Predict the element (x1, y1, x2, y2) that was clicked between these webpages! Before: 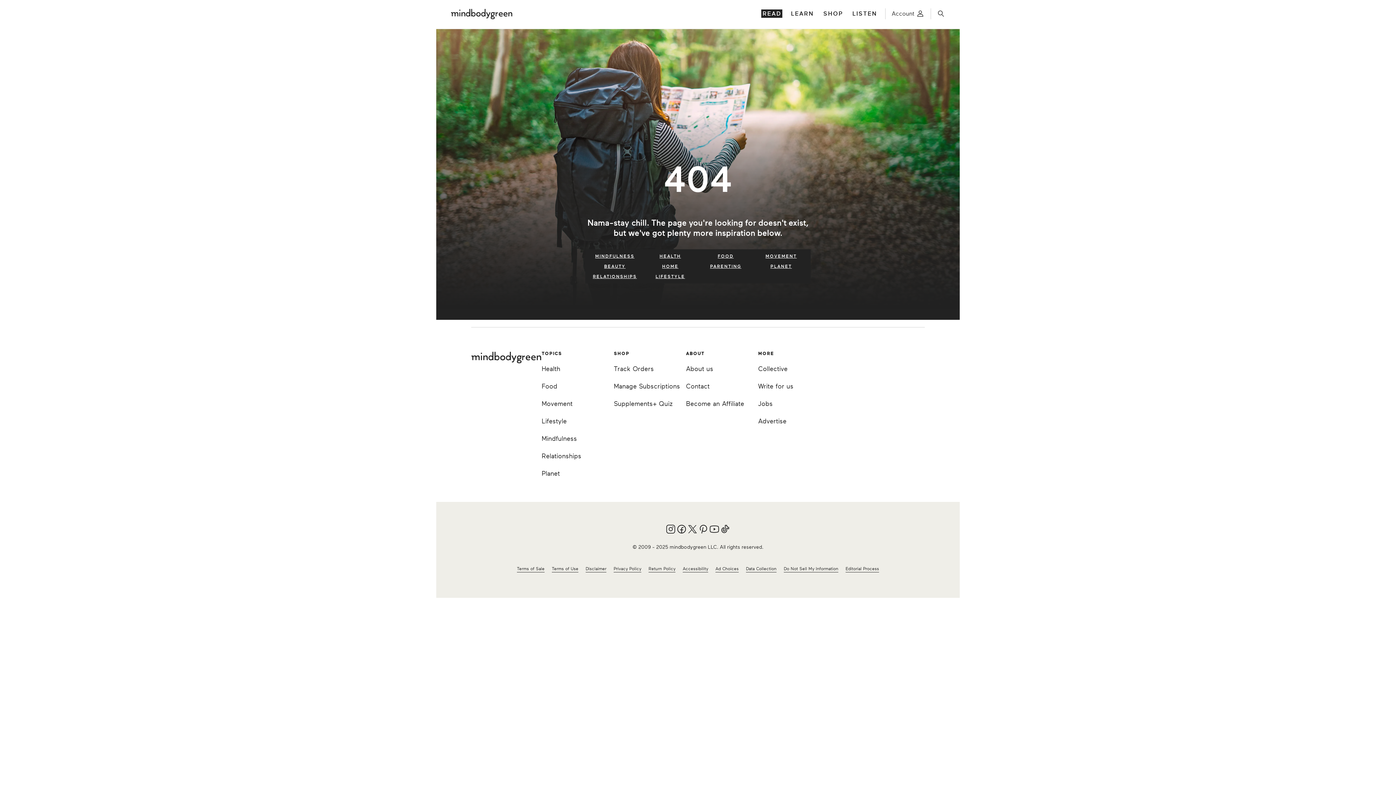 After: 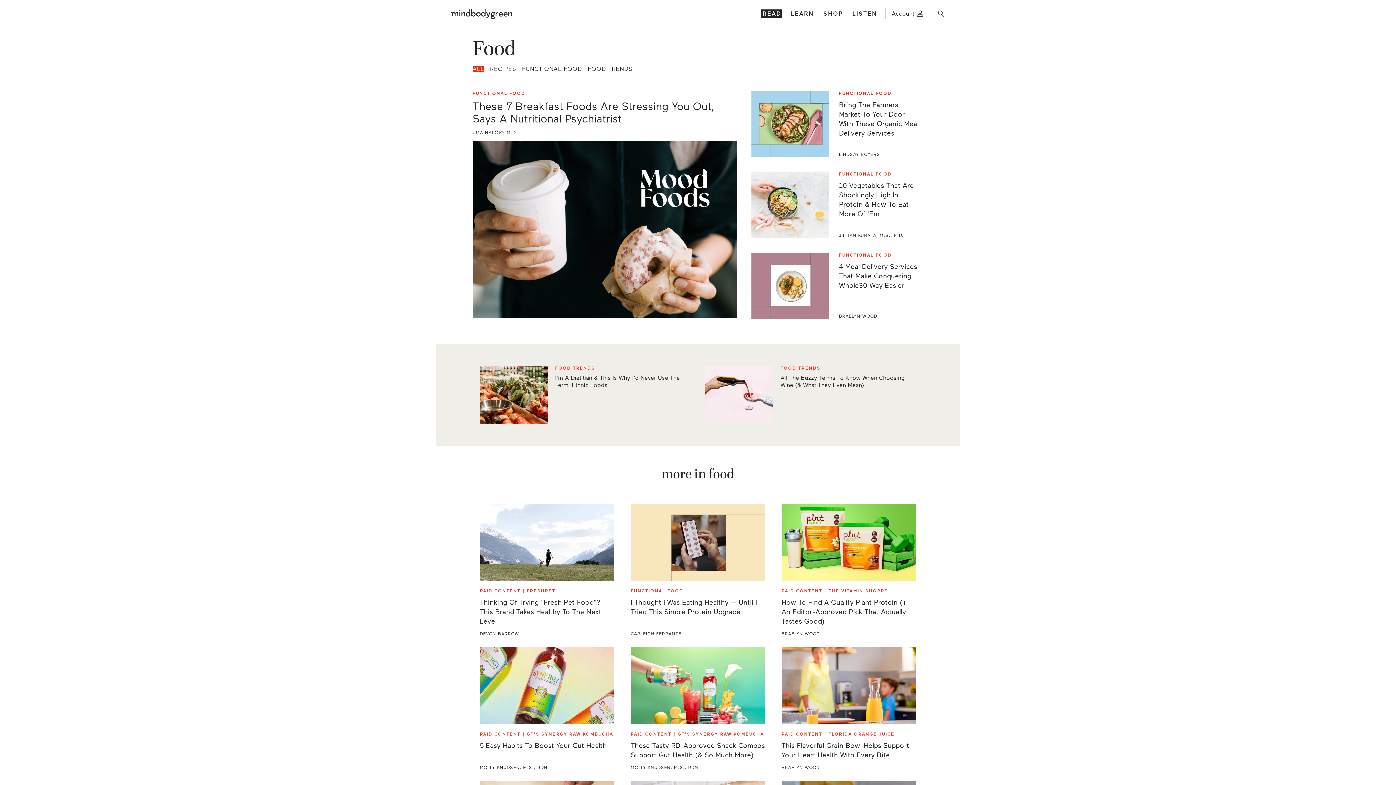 Action: bbox: (698, 253, 753, 258) label: FOOD